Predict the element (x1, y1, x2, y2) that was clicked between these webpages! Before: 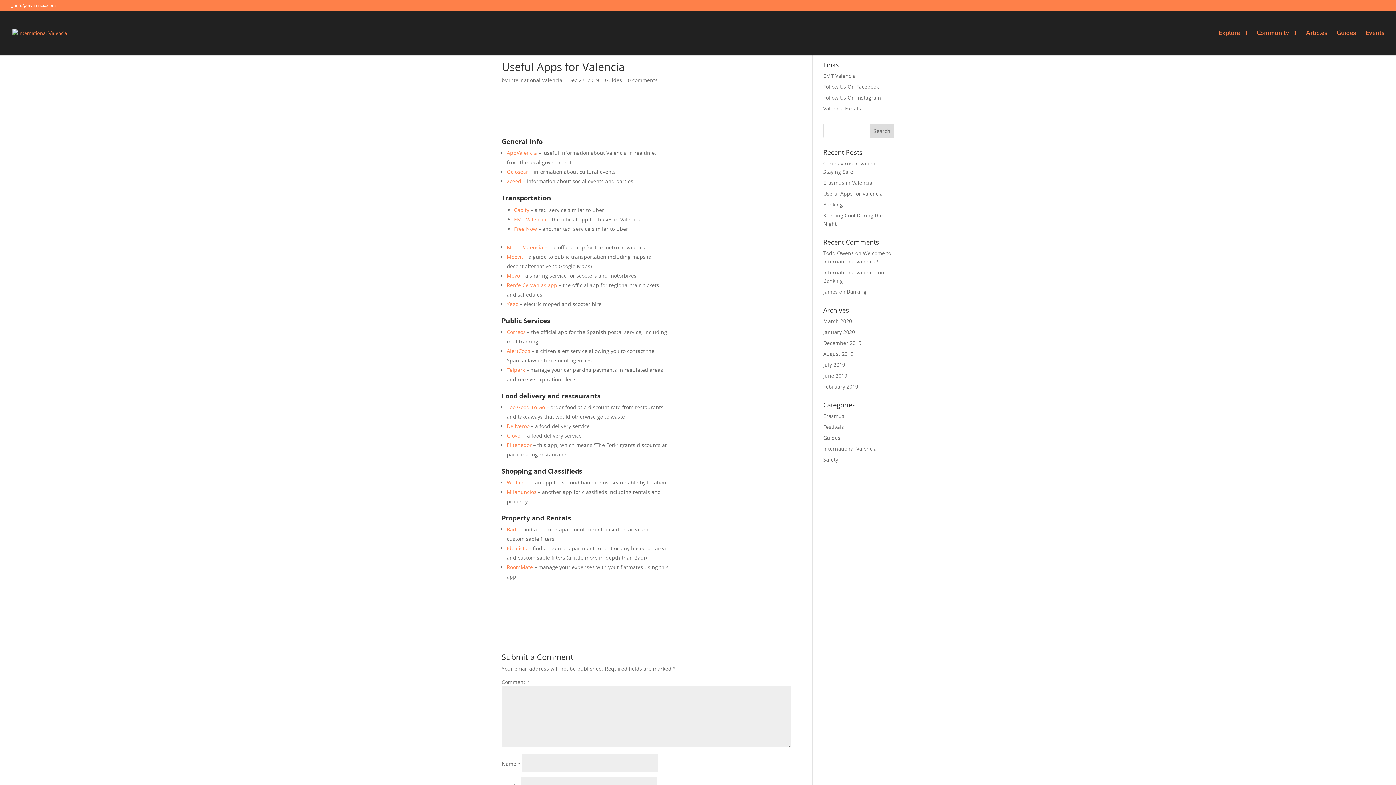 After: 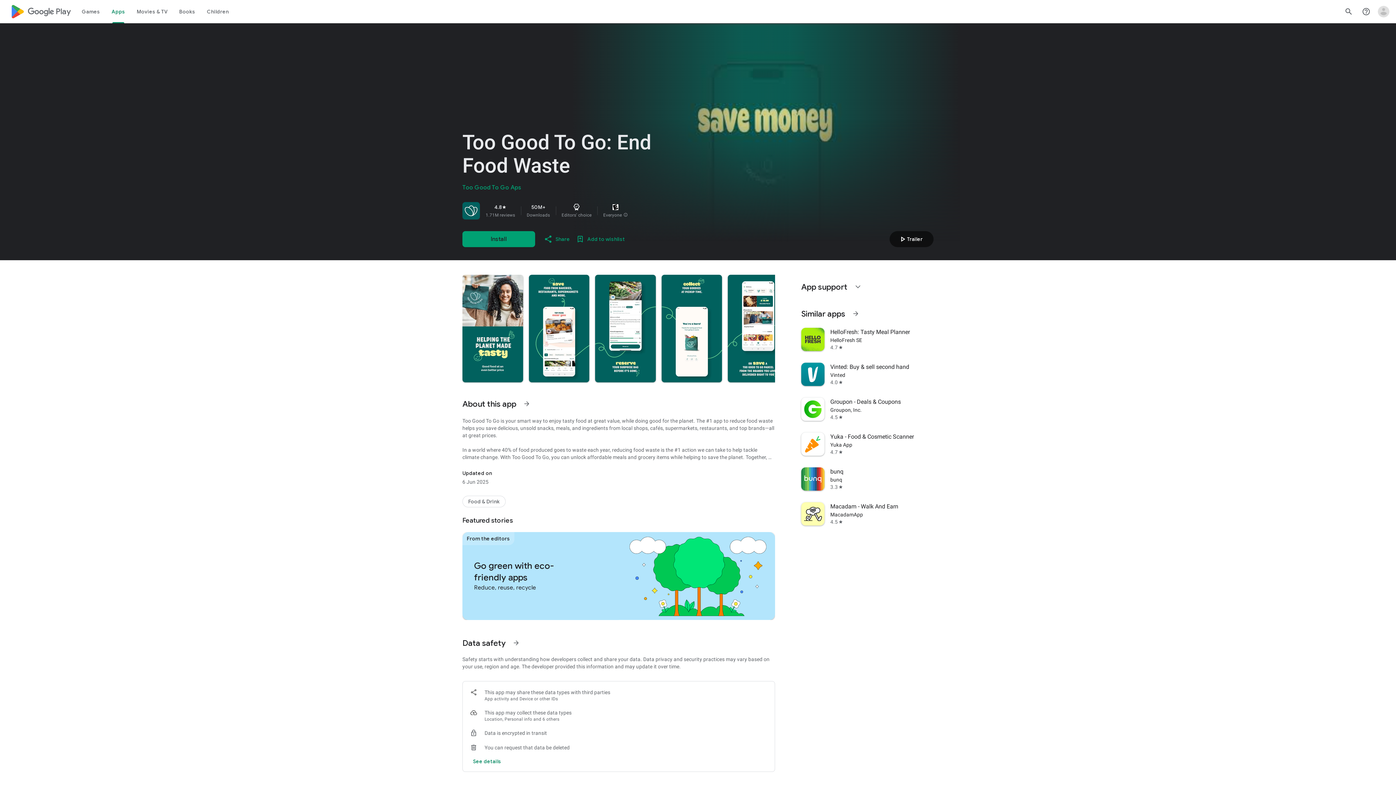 Action: label: Too Good To Go bbox: (506, 404, 545, 410)